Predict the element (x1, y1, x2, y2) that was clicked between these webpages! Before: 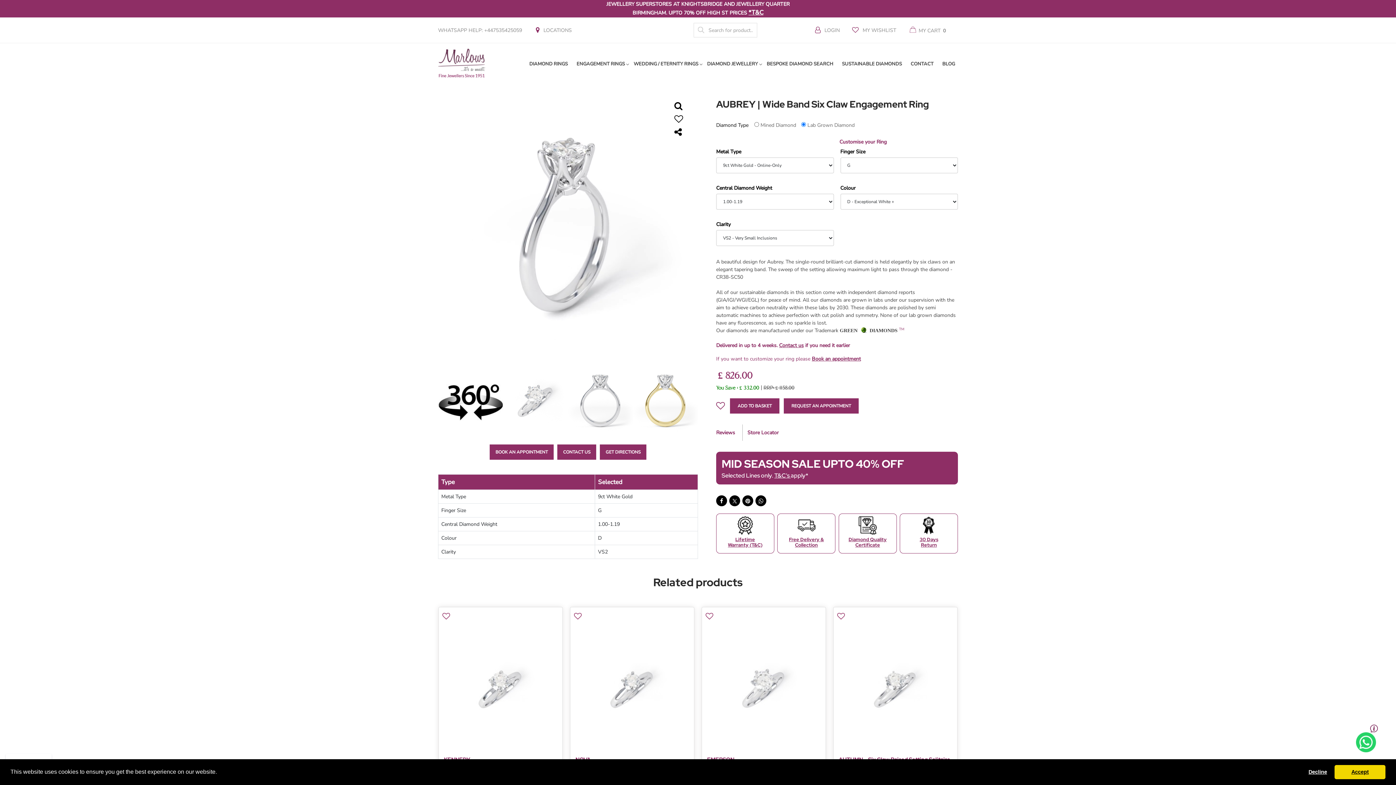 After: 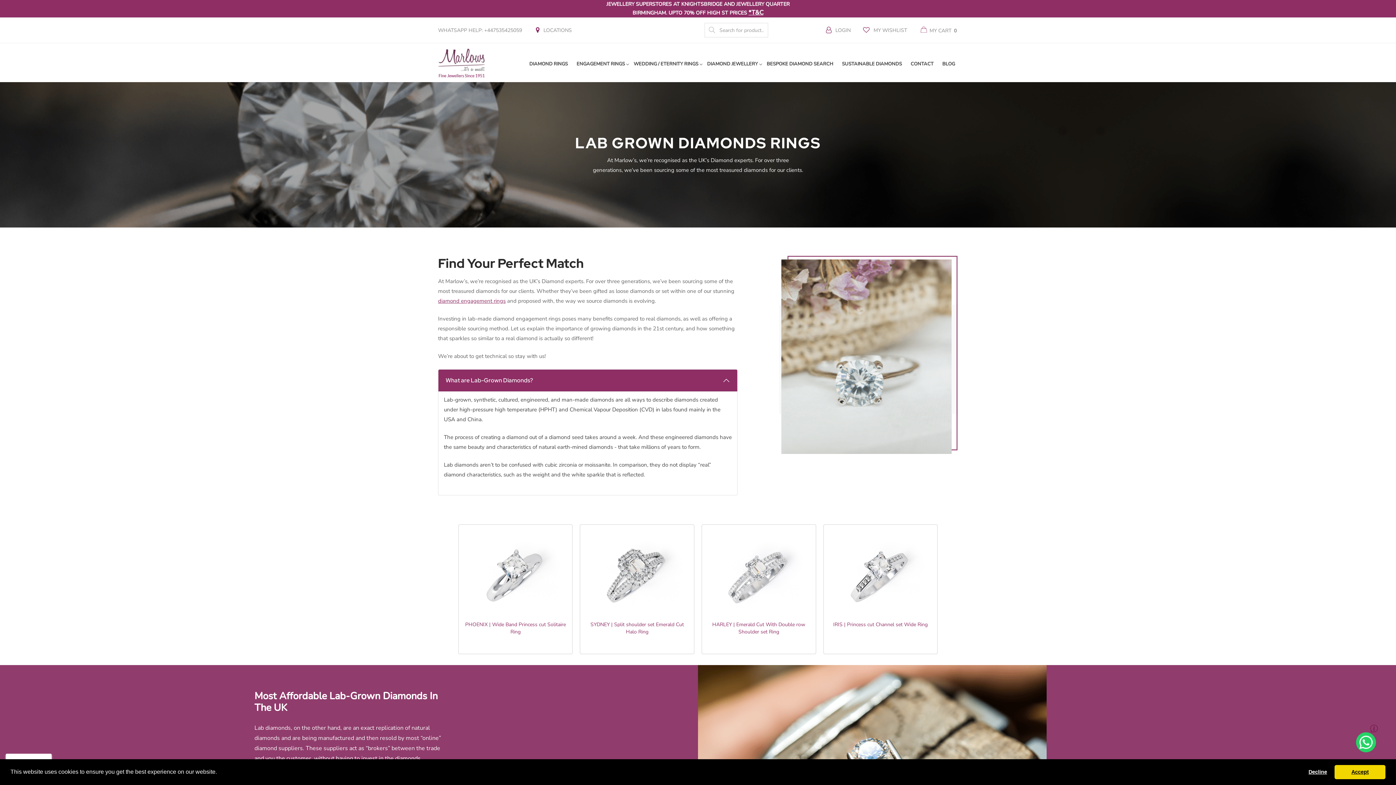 Action: bbox: (839, 55, 905, 72) label: SUSTAINABLE DIAMONDS